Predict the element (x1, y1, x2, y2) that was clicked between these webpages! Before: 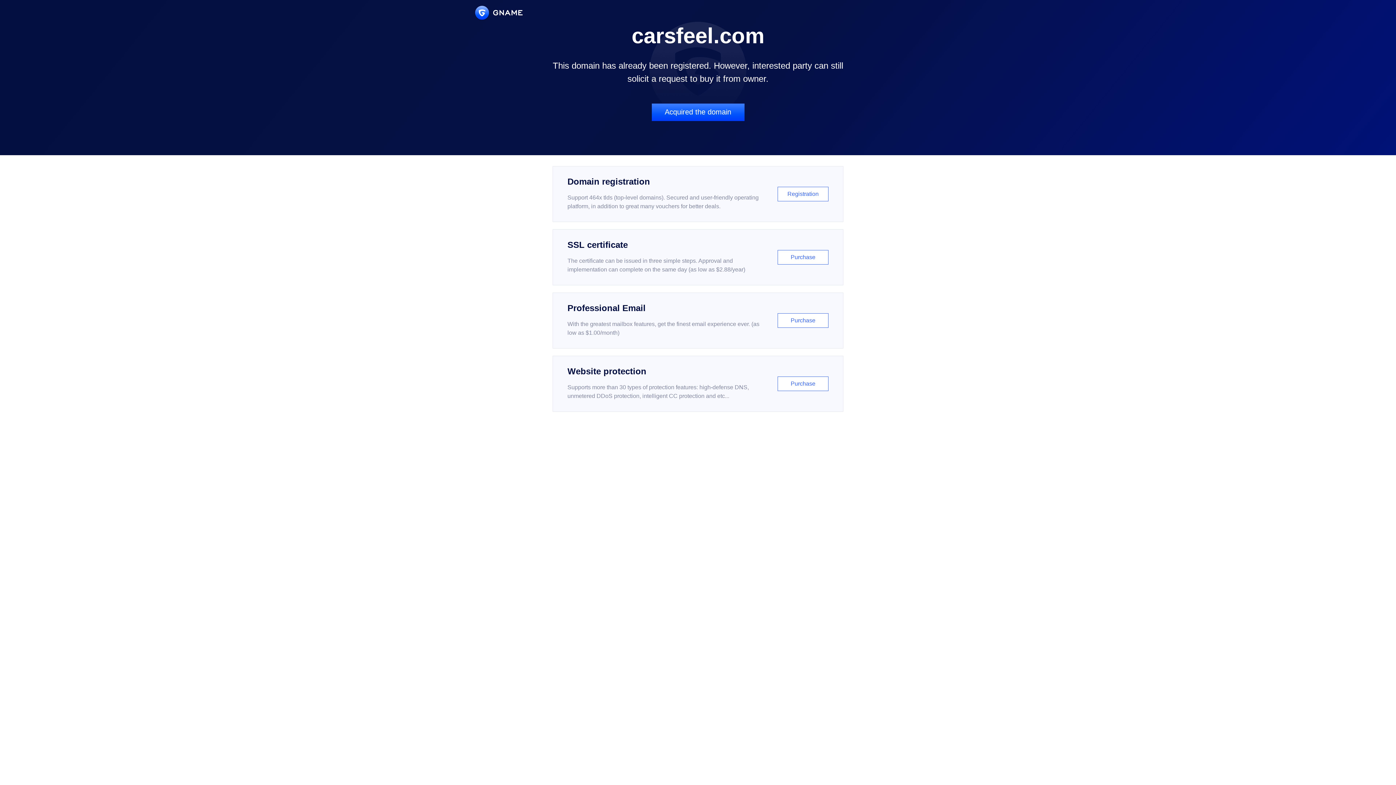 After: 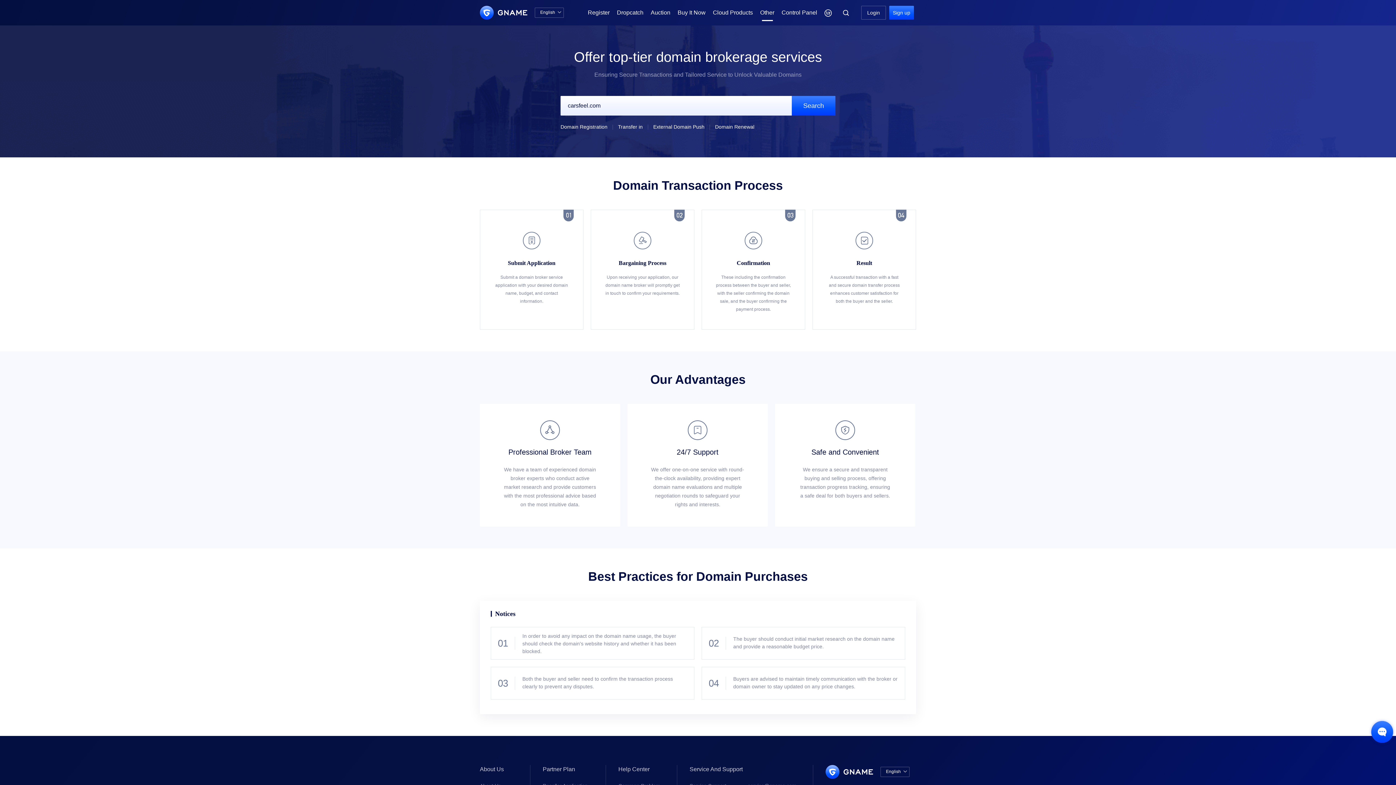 Action: label: Acquired the domain bbox: (651, 103, 744, 121)